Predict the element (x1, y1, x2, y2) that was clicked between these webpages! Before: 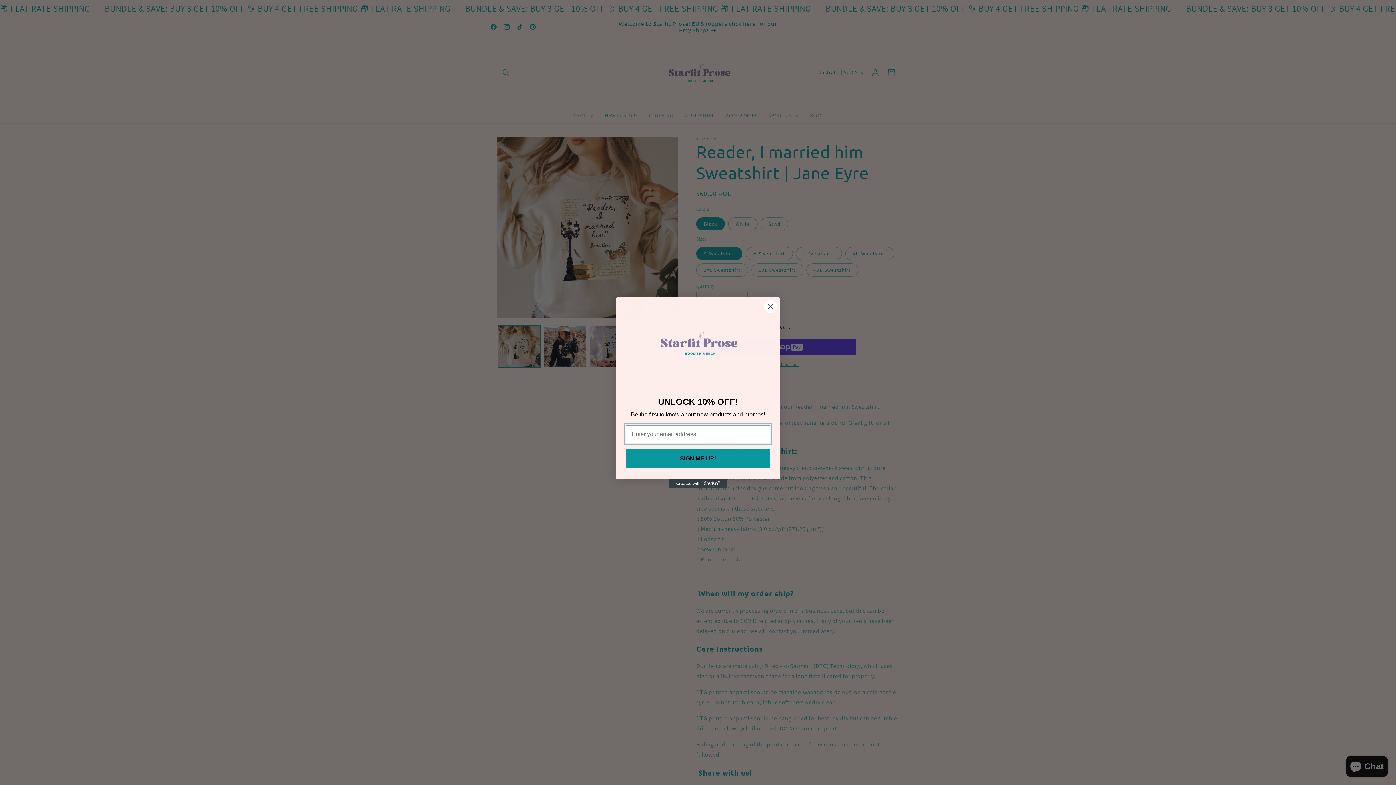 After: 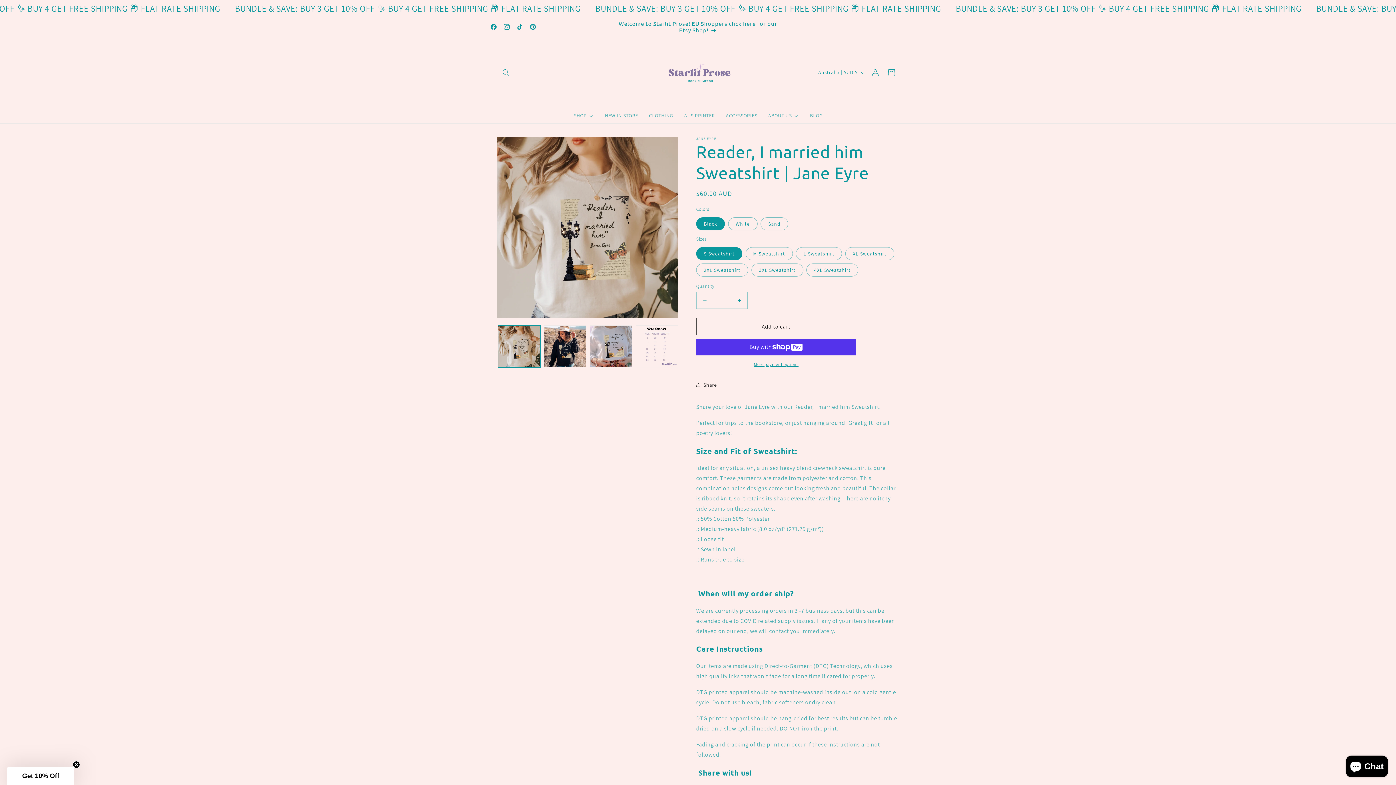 Action: label: Close dialog bbox: (764, 300, 777, 312)